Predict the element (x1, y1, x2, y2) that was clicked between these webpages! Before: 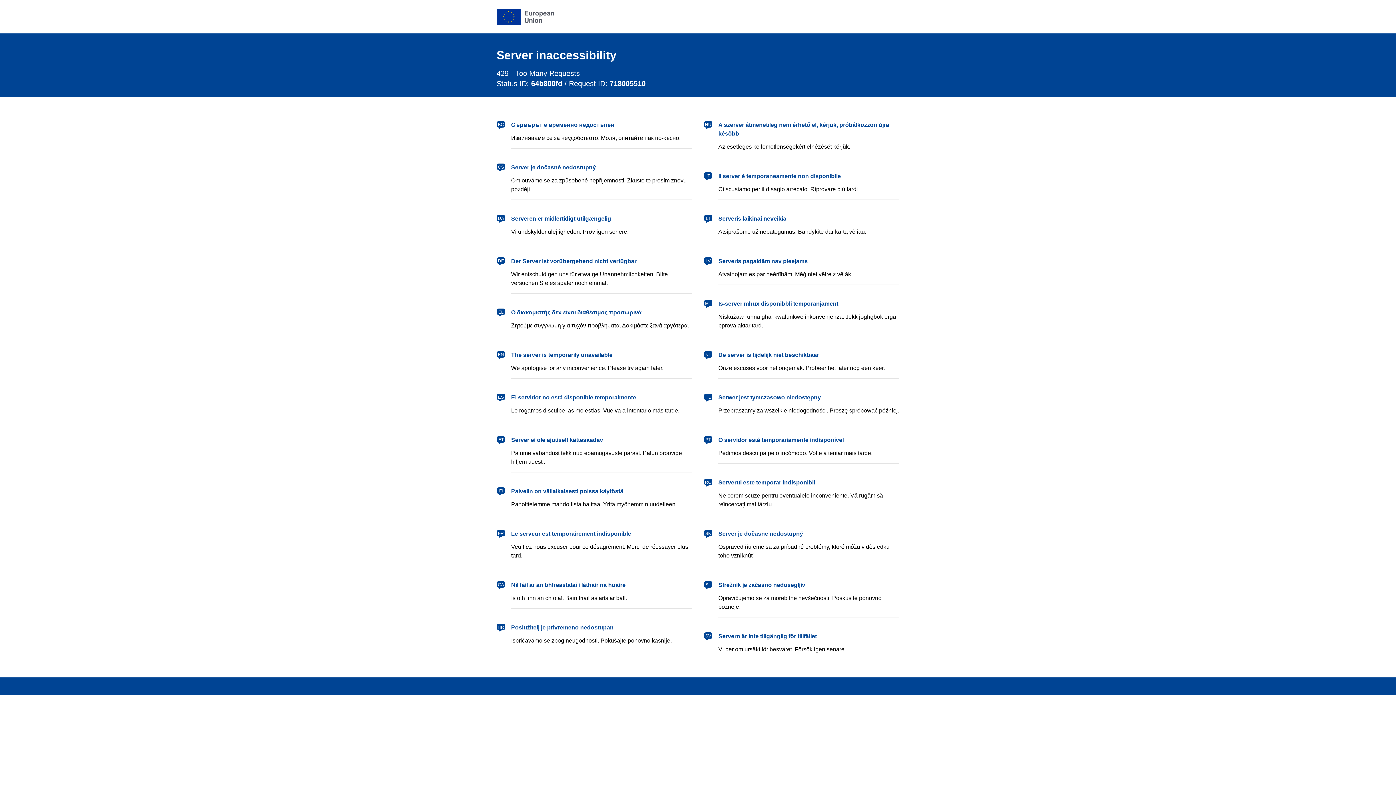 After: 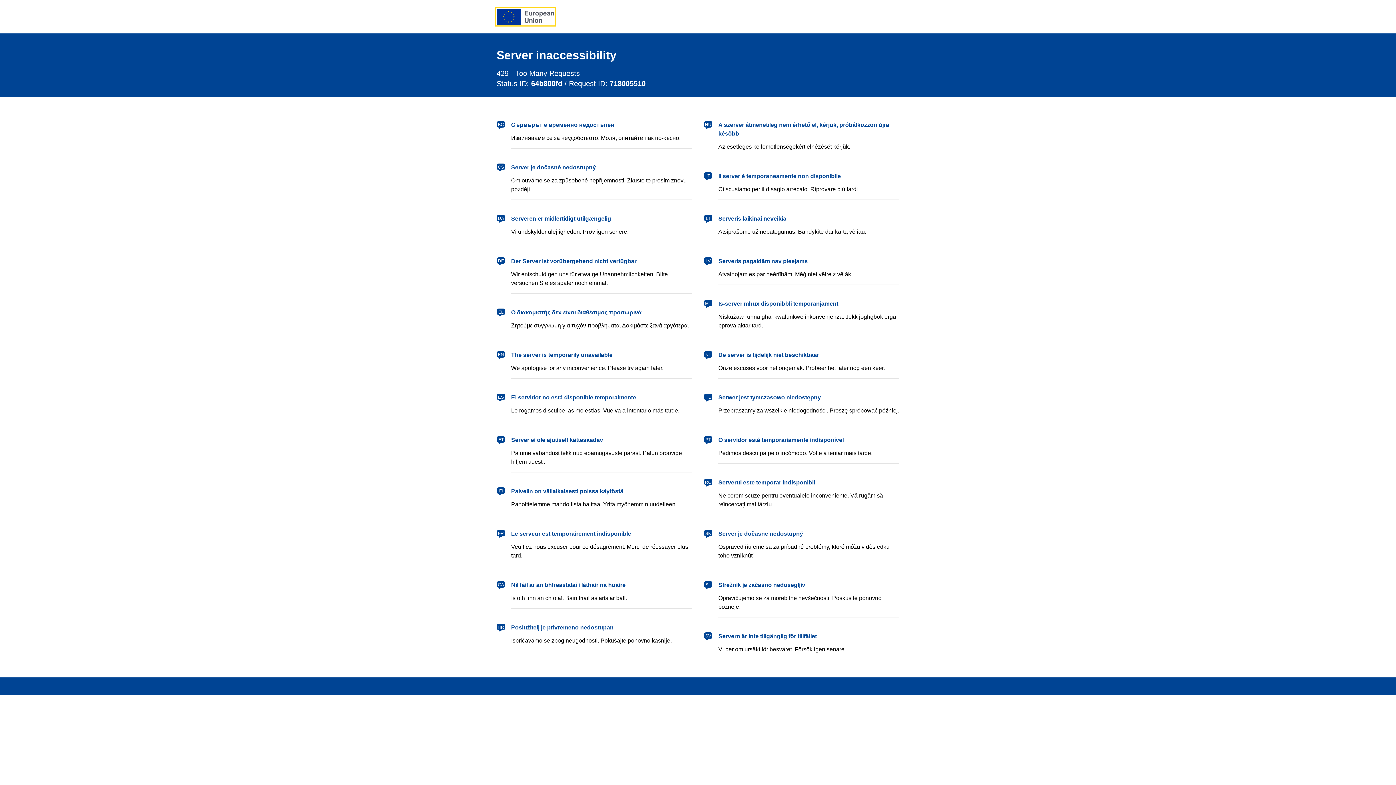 Action: label: European Union bbox: (496, 8, 554, 24)